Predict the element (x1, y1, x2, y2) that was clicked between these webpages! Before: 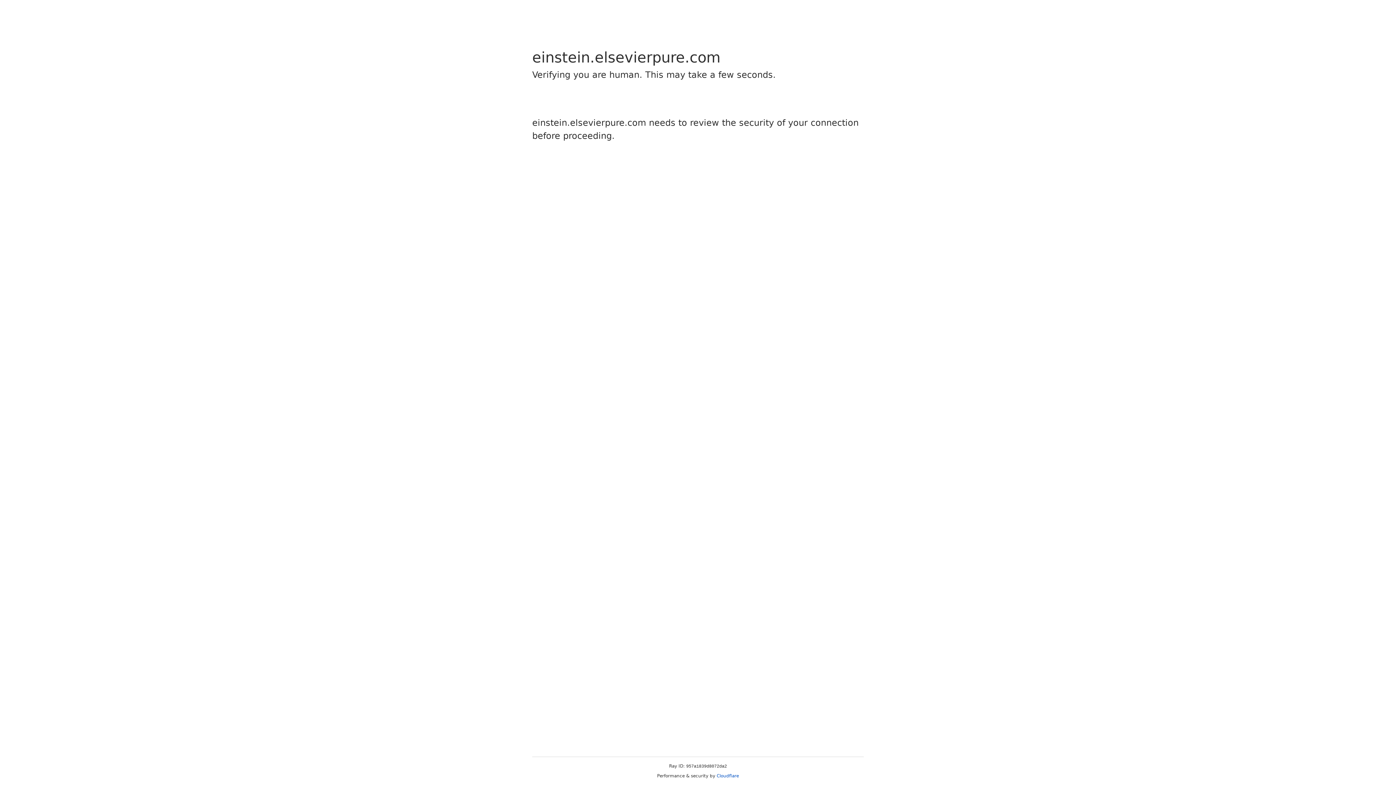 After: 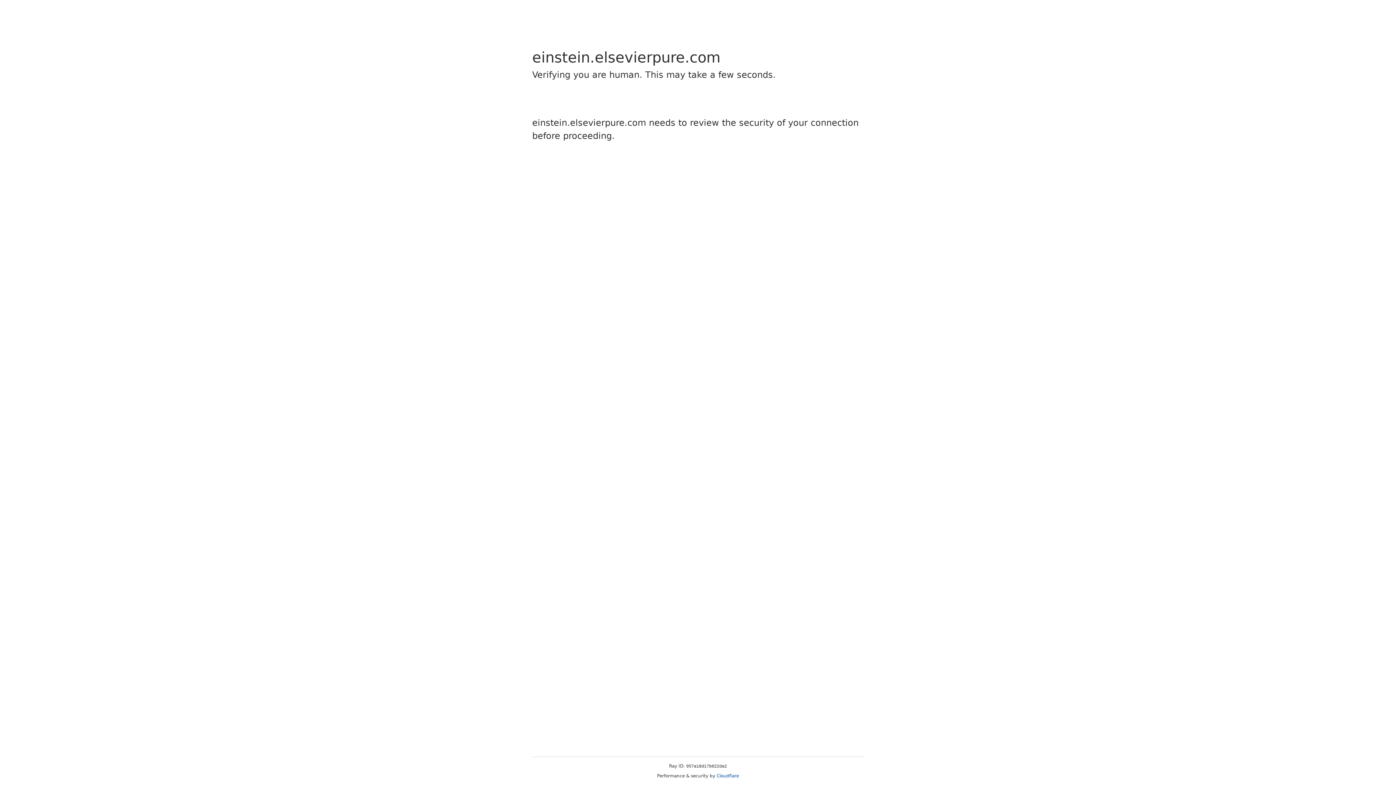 Action: label: Cloudflare bbox: (716, 773, 739, 778)